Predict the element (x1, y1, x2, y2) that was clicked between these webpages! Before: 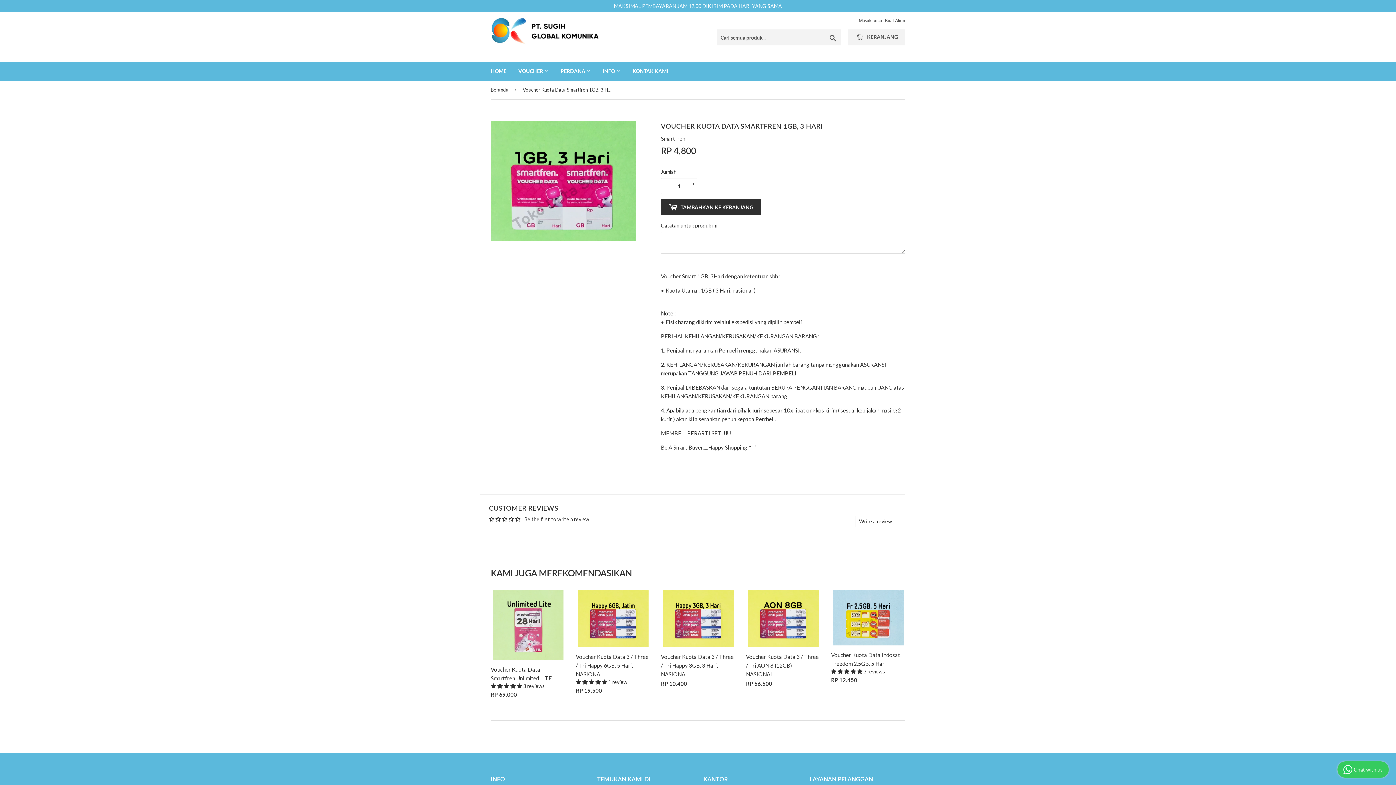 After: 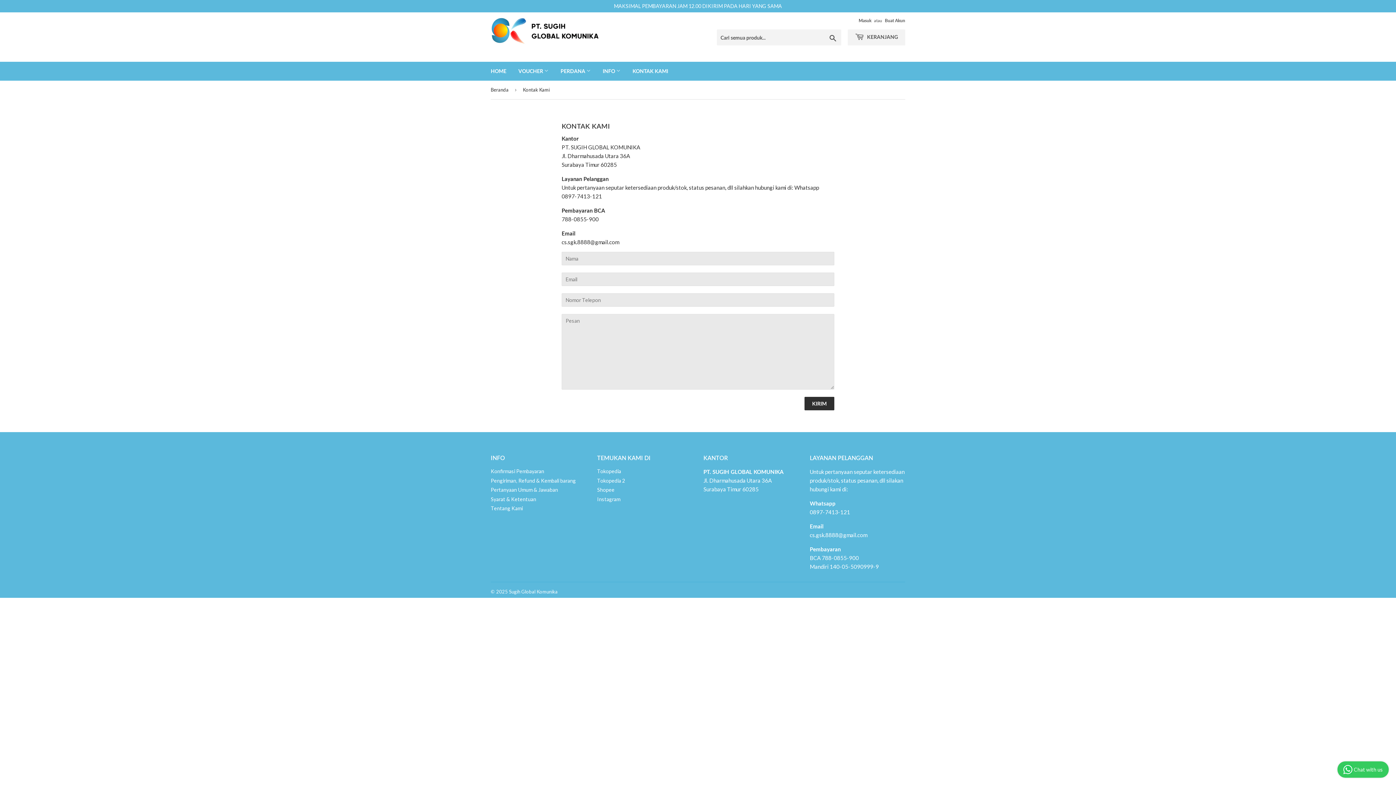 Action: bbox: (627, 61, 673, 80) label: KONTAK KAMI